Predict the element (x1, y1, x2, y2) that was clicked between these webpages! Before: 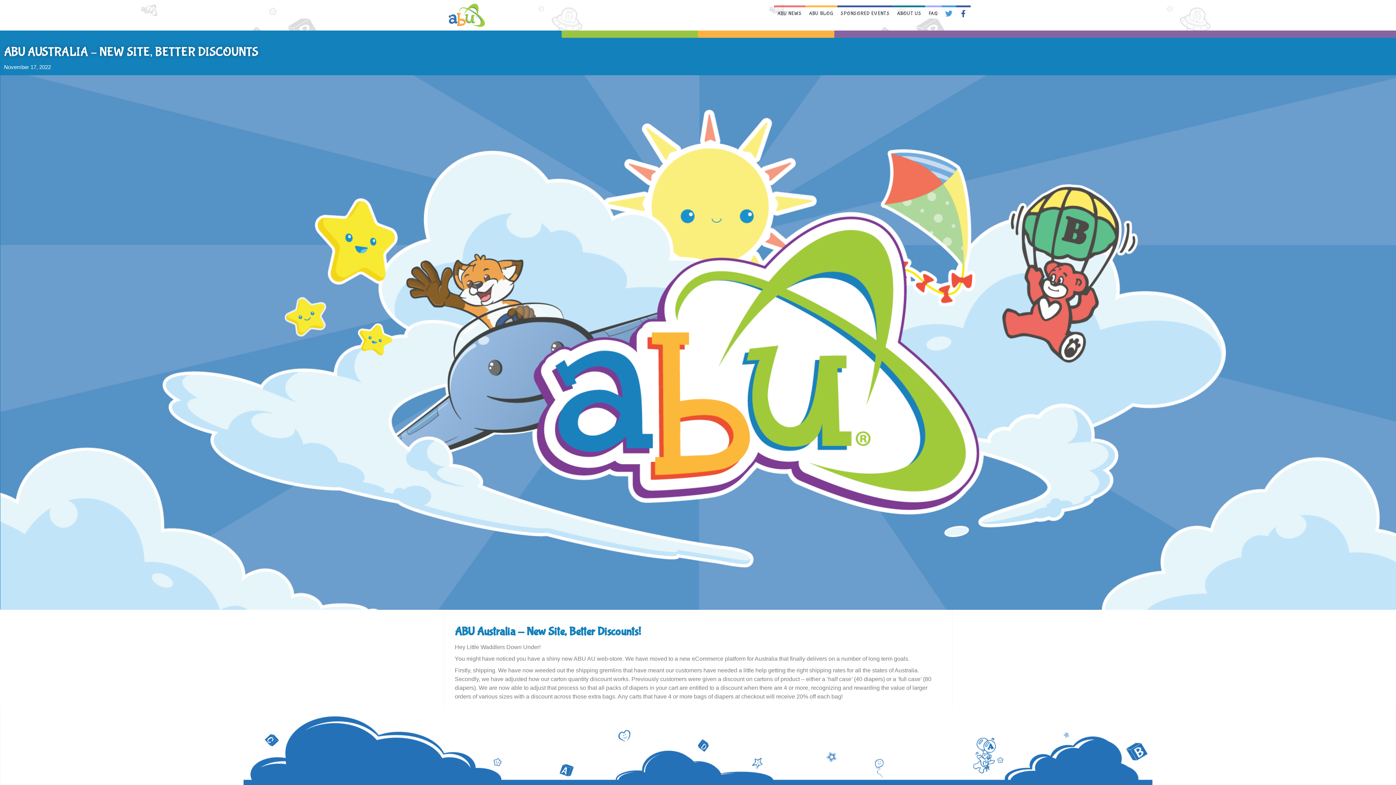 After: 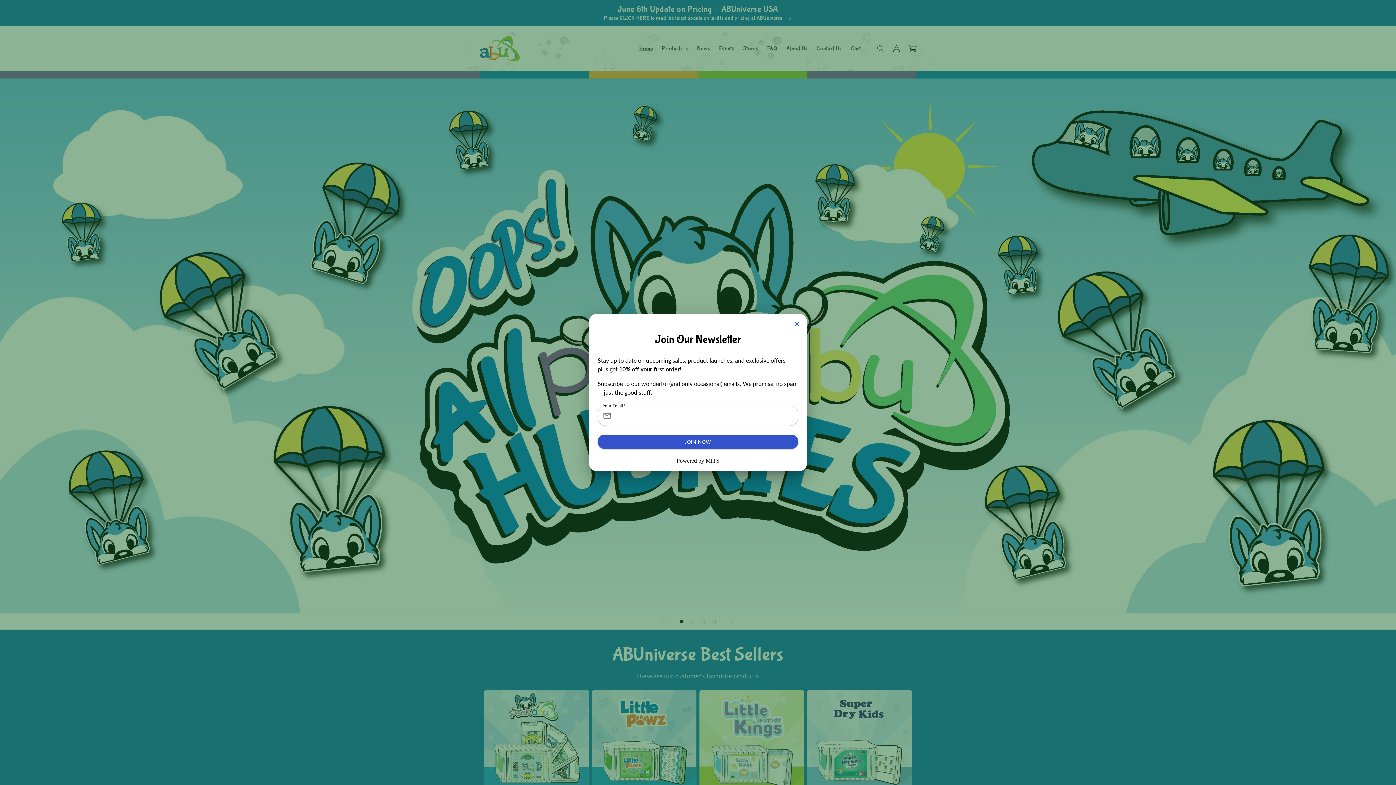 Action: bbox: (448, 3, 485, 26)